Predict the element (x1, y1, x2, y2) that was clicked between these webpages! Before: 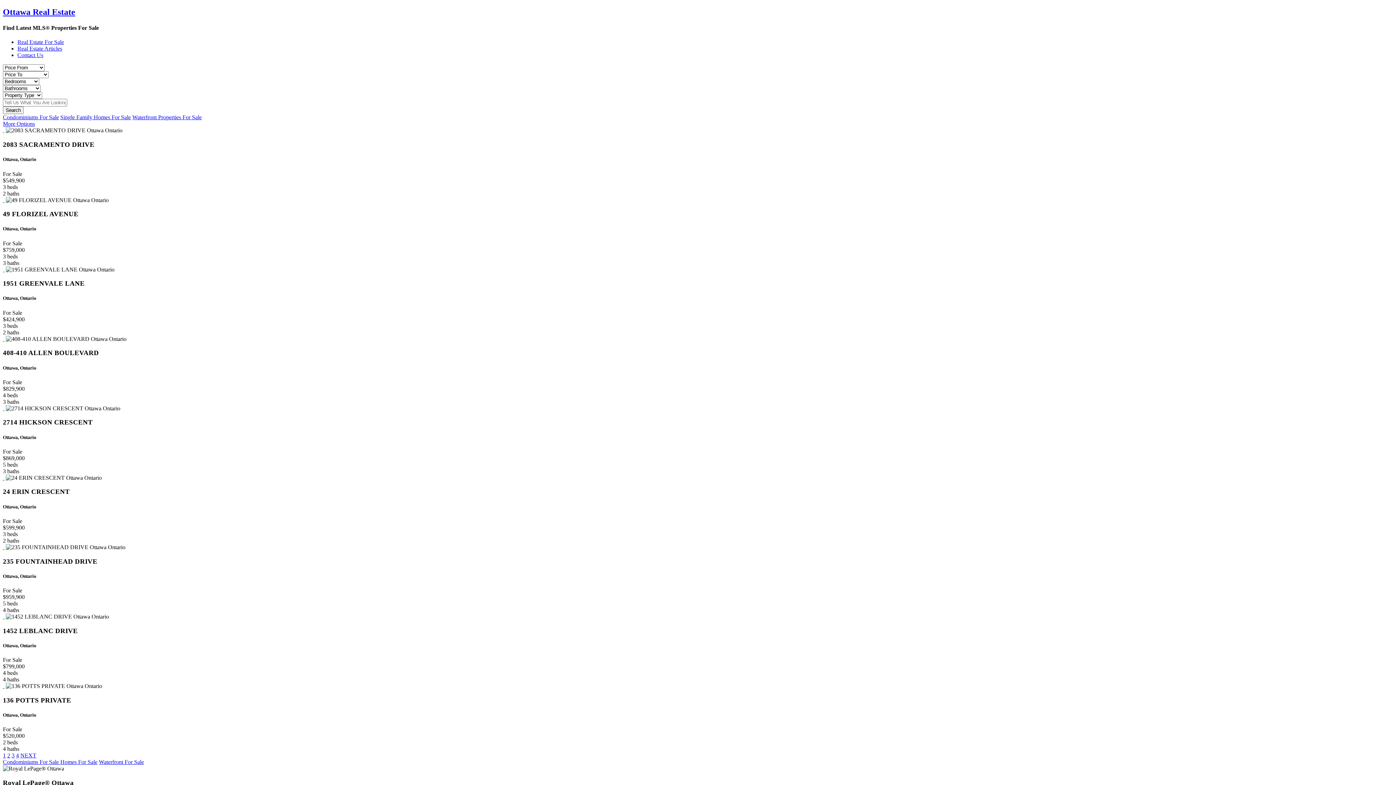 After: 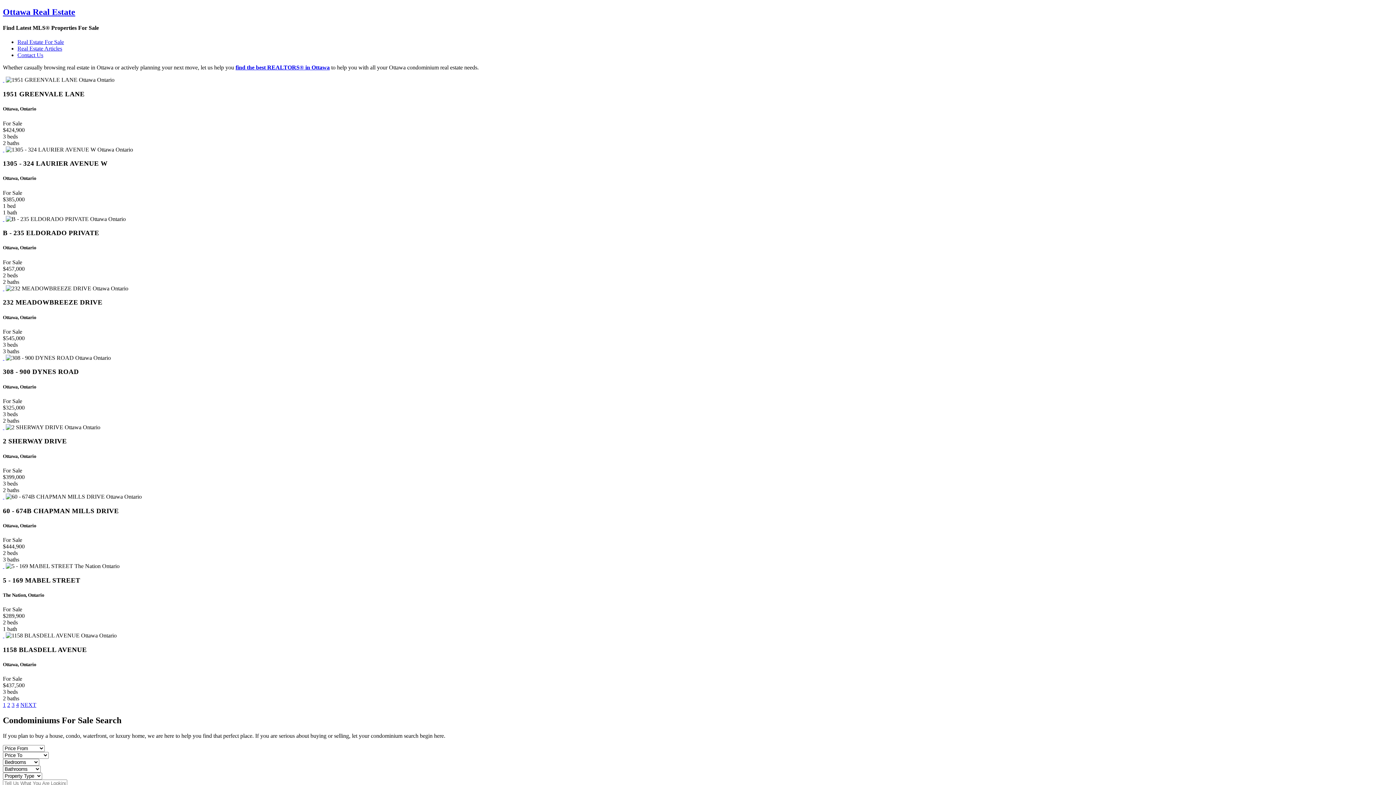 Action: bbox: (2, 114, 58, 120) label: Condominiums For Sale